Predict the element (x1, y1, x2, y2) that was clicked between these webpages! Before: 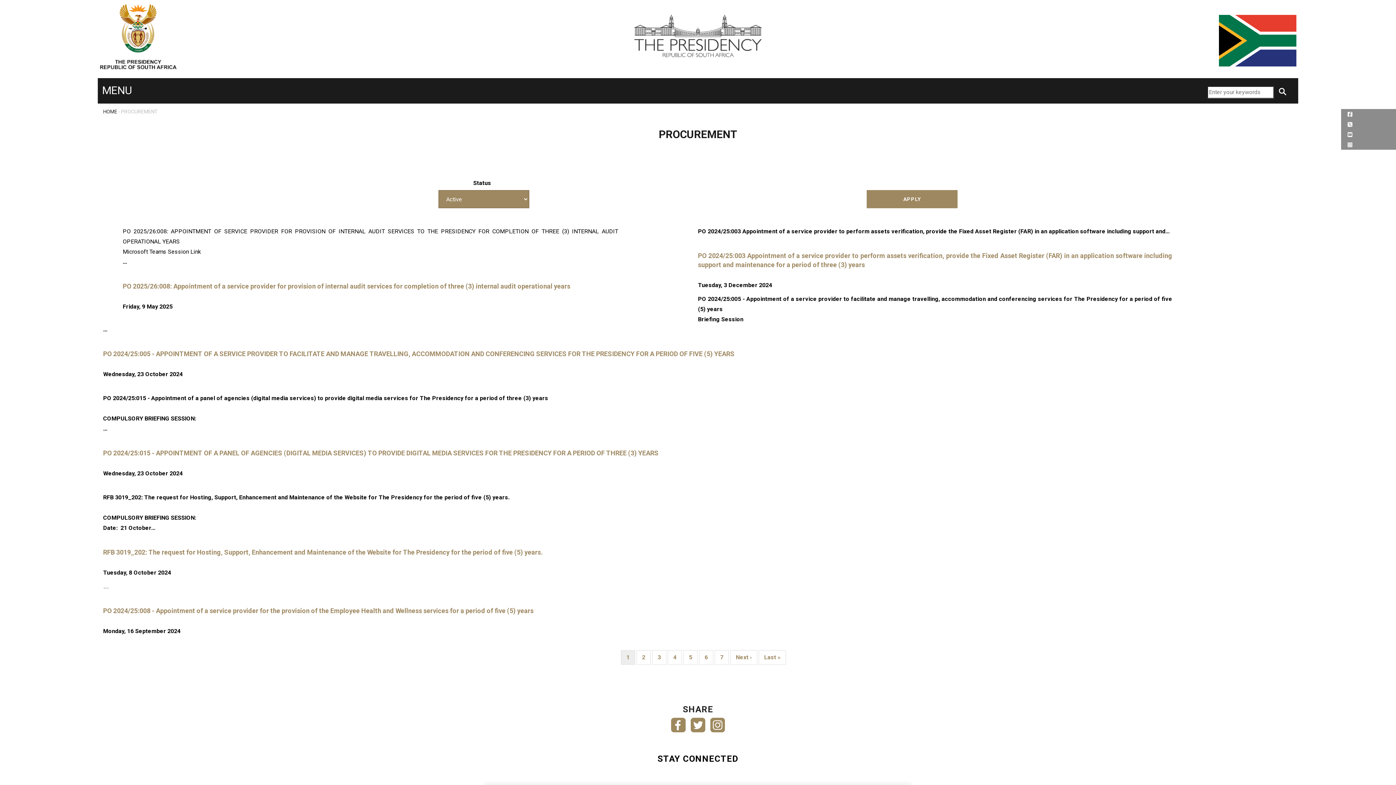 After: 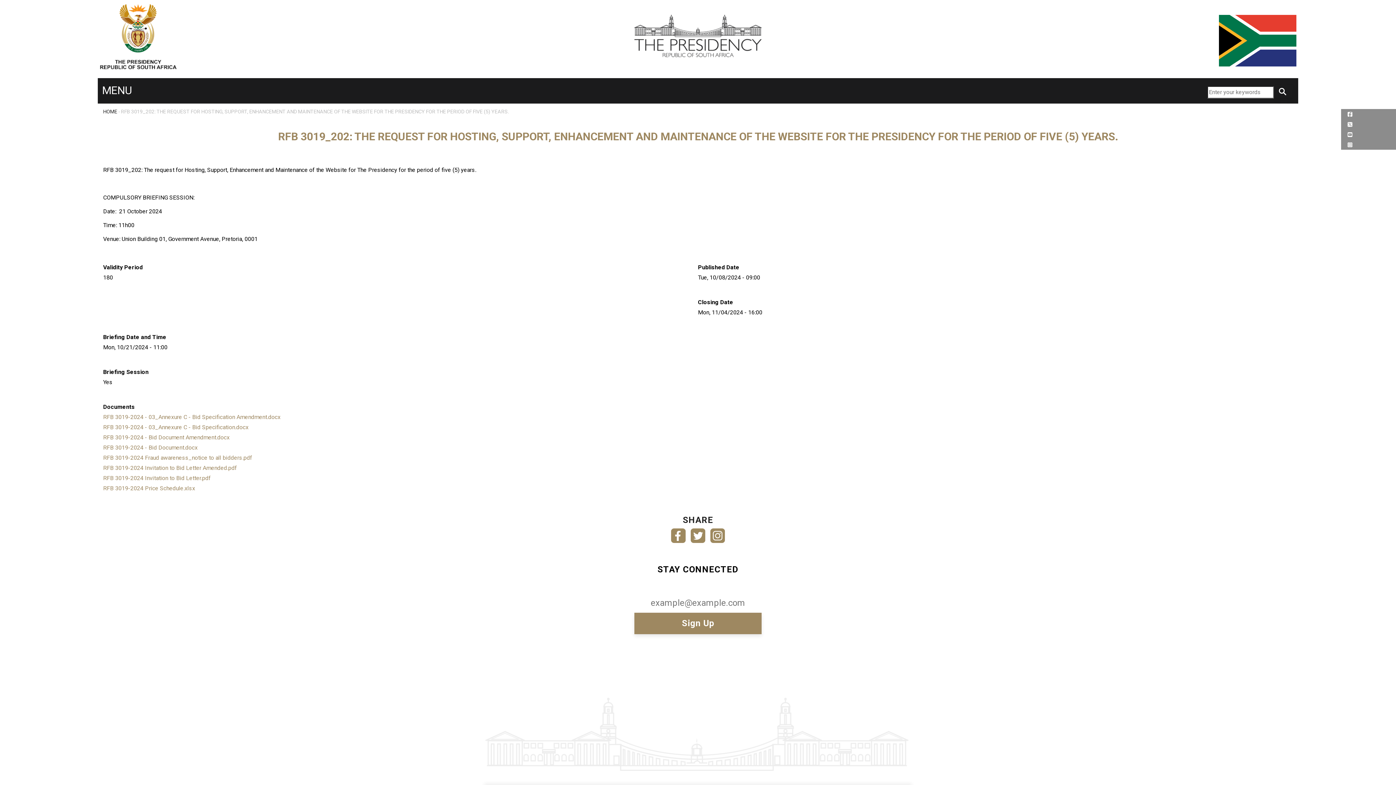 Action: label: RFB 3019_202: The request for Hosting, Support, Enhancement and Maintenance of the Website for The Presidency for the period of five (5) years. bbox: (103, 548, 542, 556)